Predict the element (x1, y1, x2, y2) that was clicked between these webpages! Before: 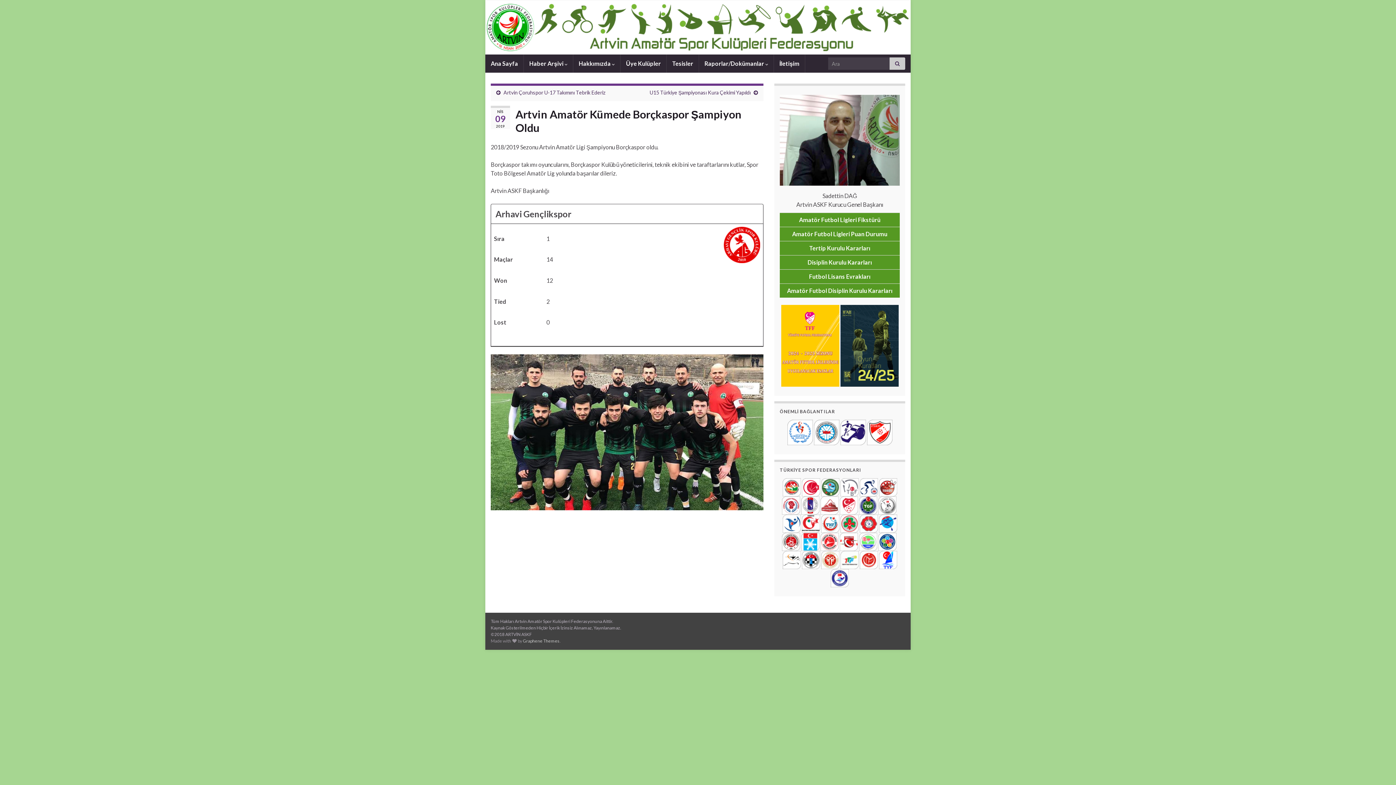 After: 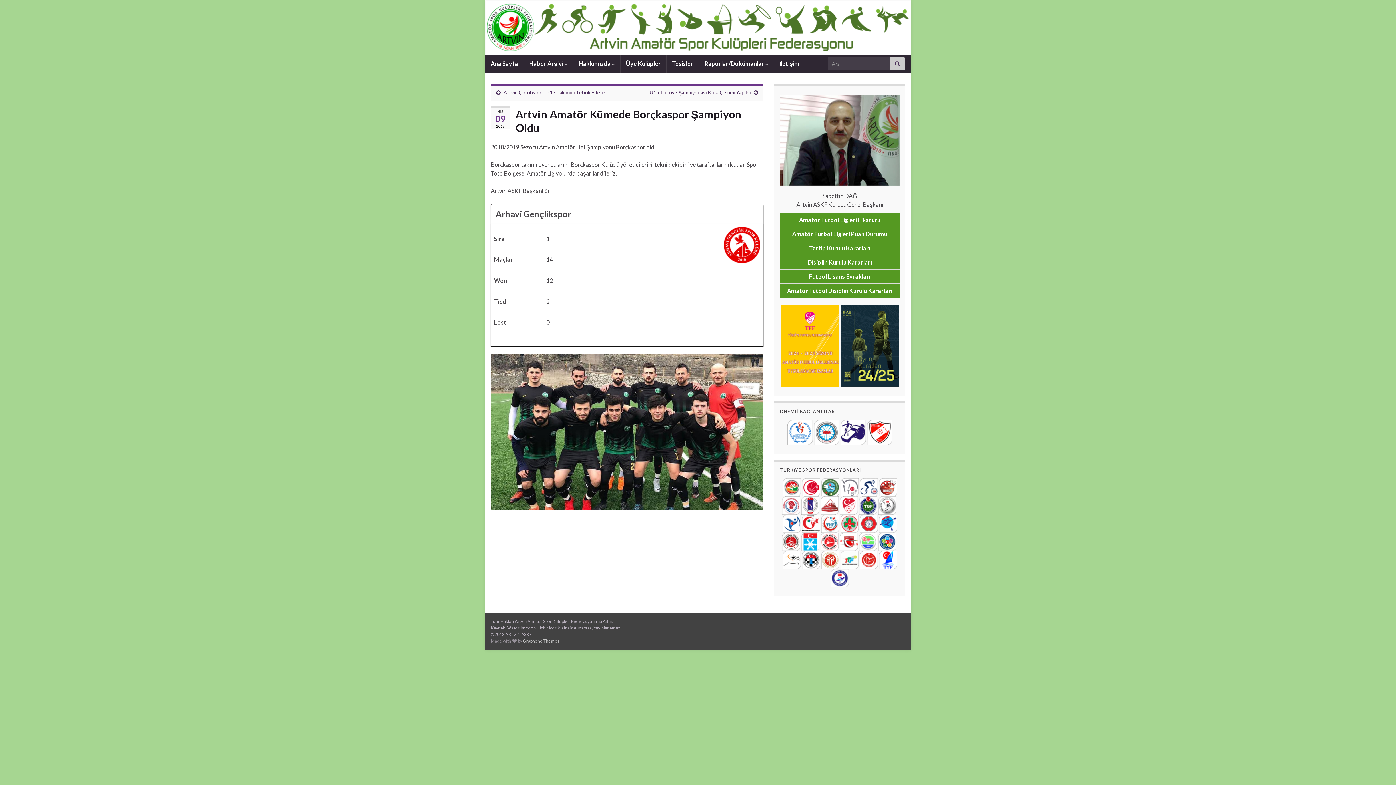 Action: bbox: (782, 483, 800, 490)